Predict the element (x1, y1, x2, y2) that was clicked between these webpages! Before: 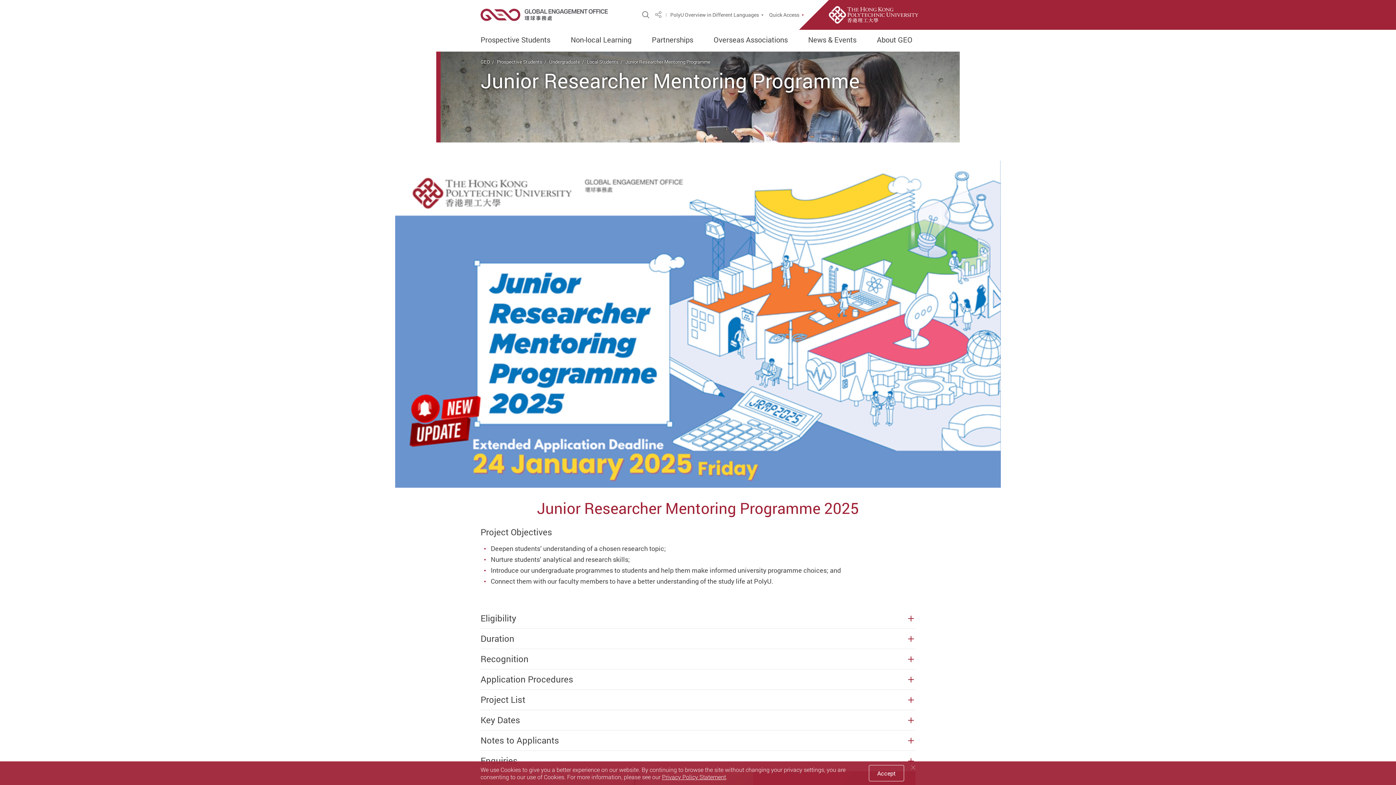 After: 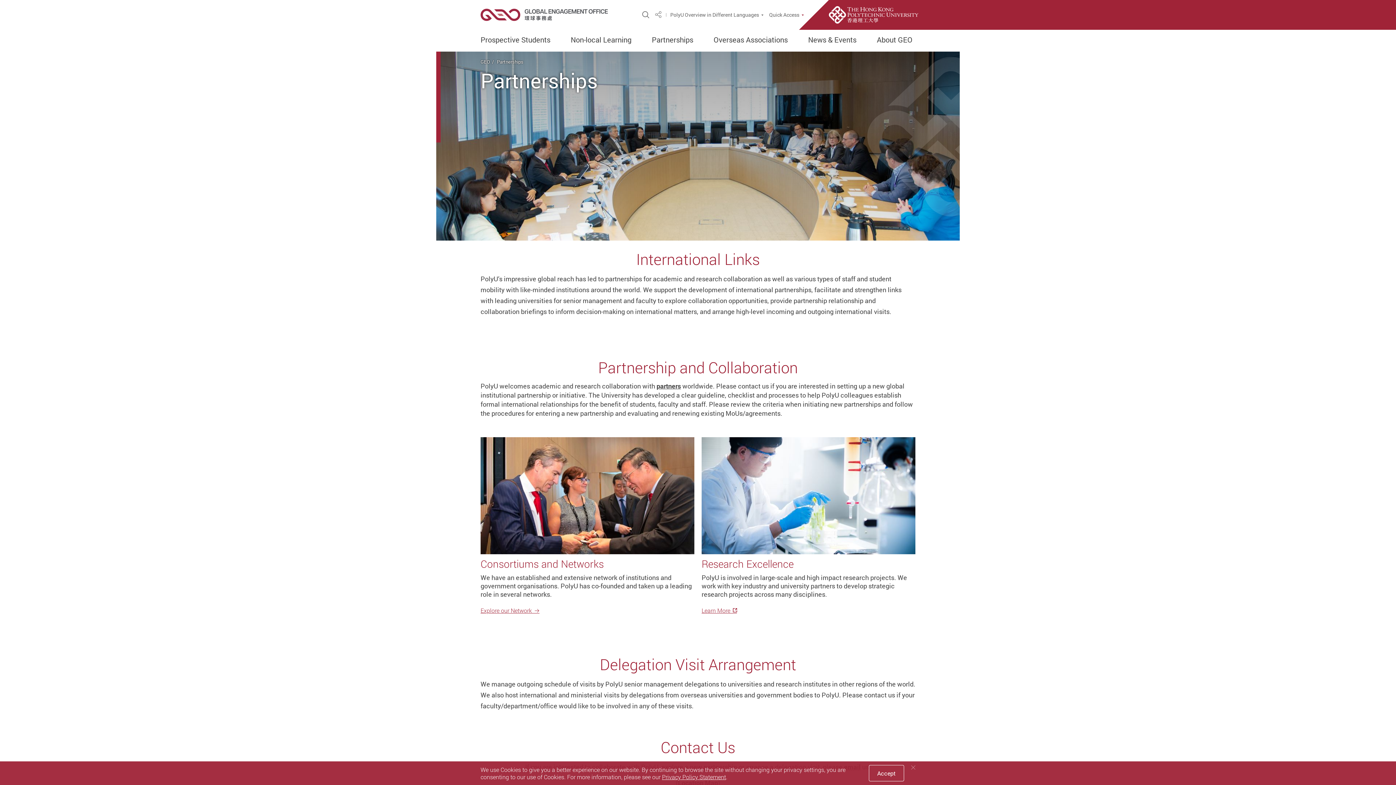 Action: label: Partnerships bbox: (652, 36, 693, 44)